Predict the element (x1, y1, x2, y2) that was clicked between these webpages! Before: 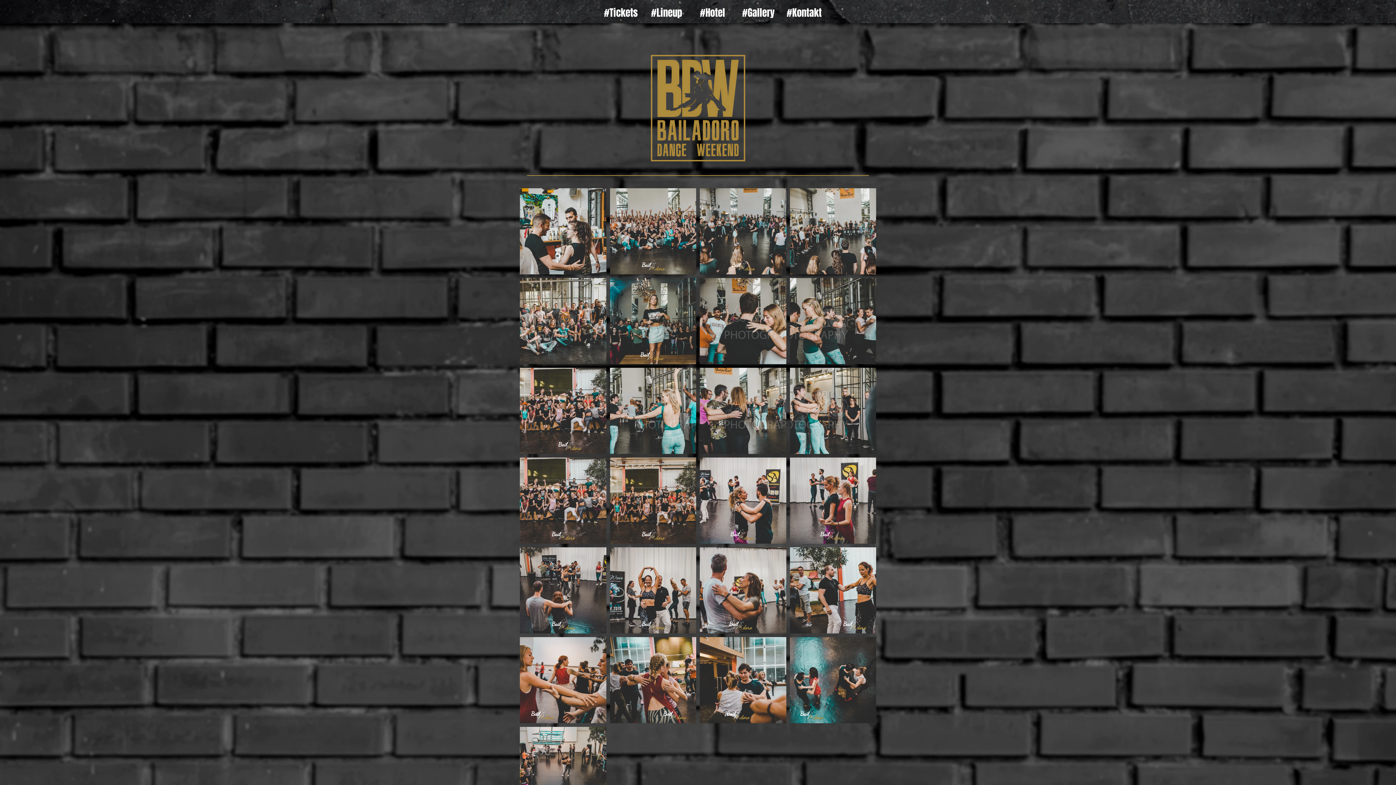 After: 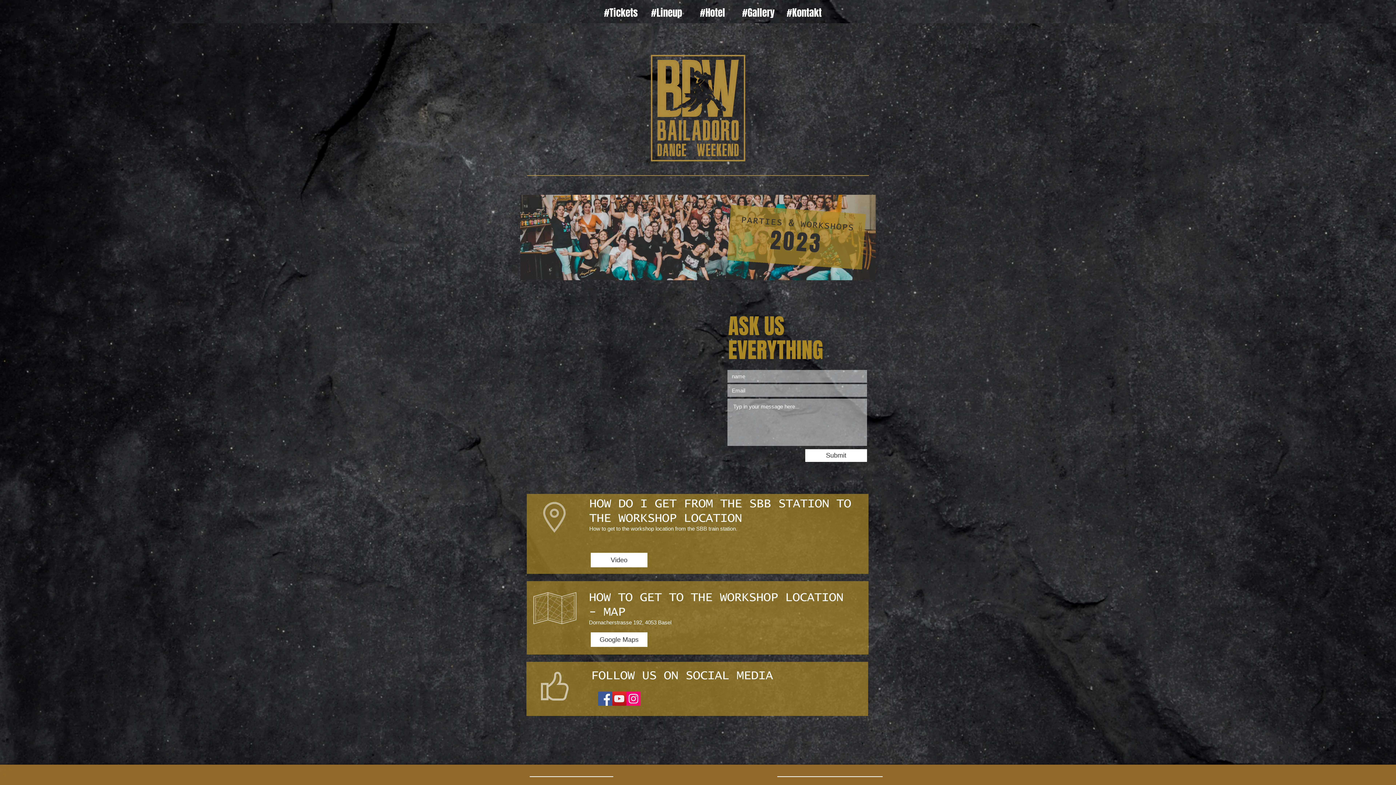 Action: bbox: (781, 0, 827, 25) label: #Kontakt